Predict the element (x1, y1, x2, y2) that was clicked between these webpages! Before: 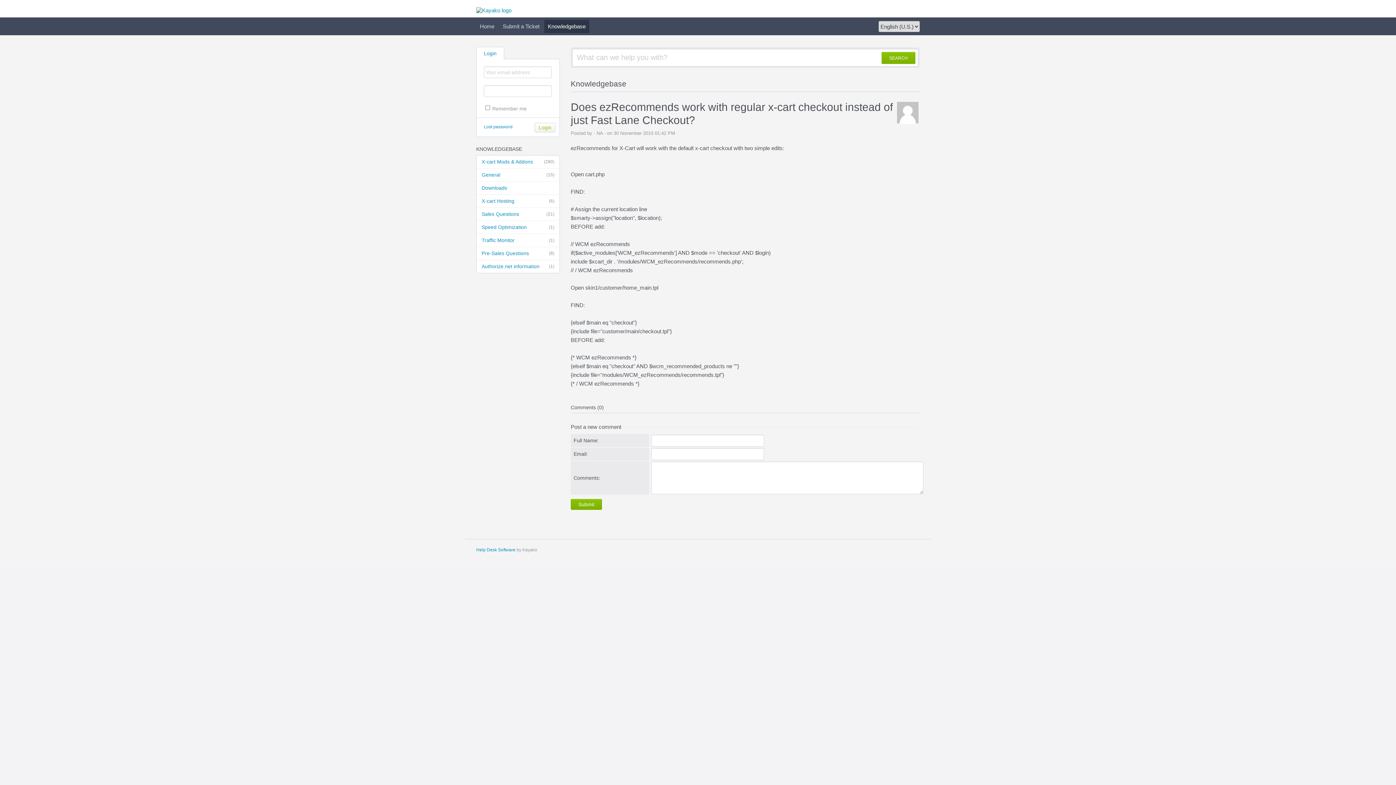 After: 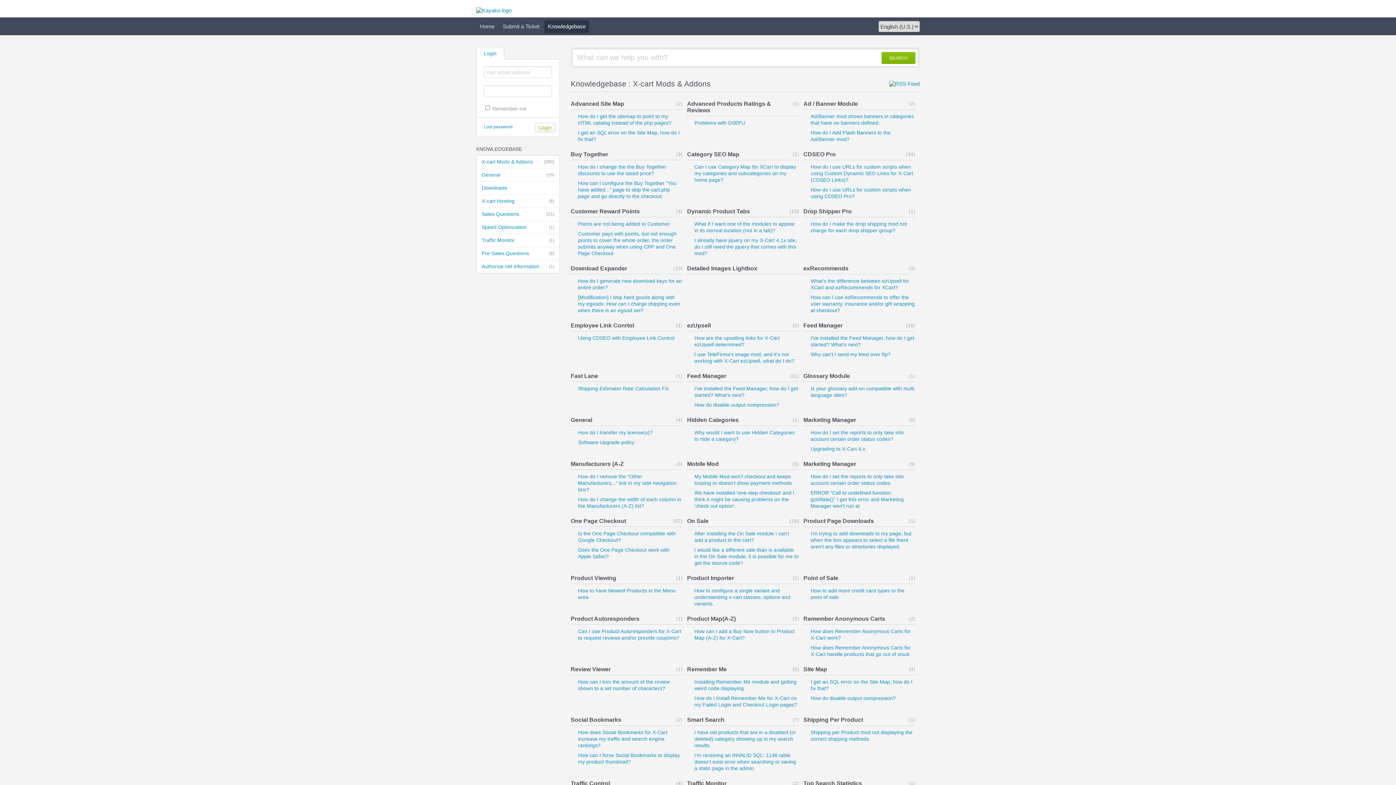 Action: bbox: (476, 155, 559, 168) label: (280)
X-cart Mods & Addons